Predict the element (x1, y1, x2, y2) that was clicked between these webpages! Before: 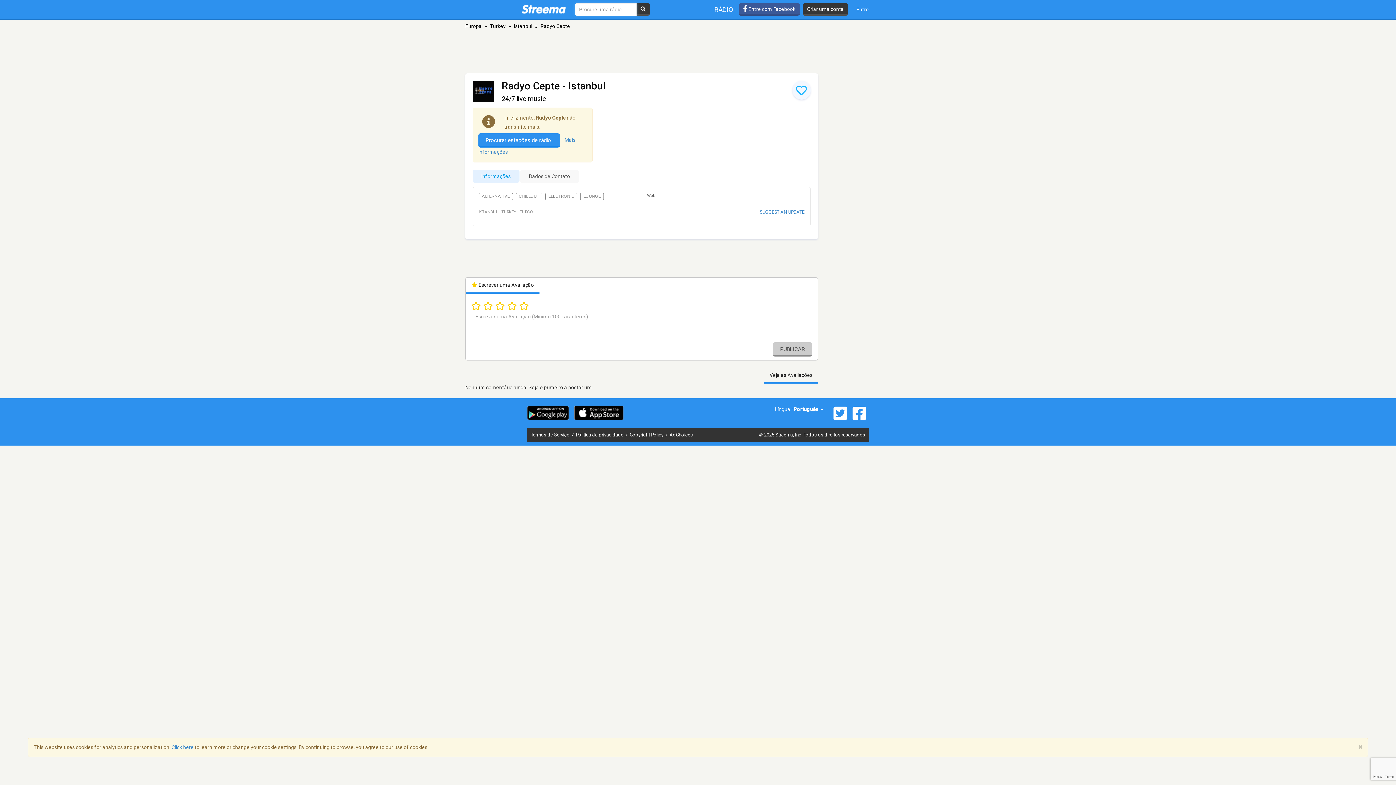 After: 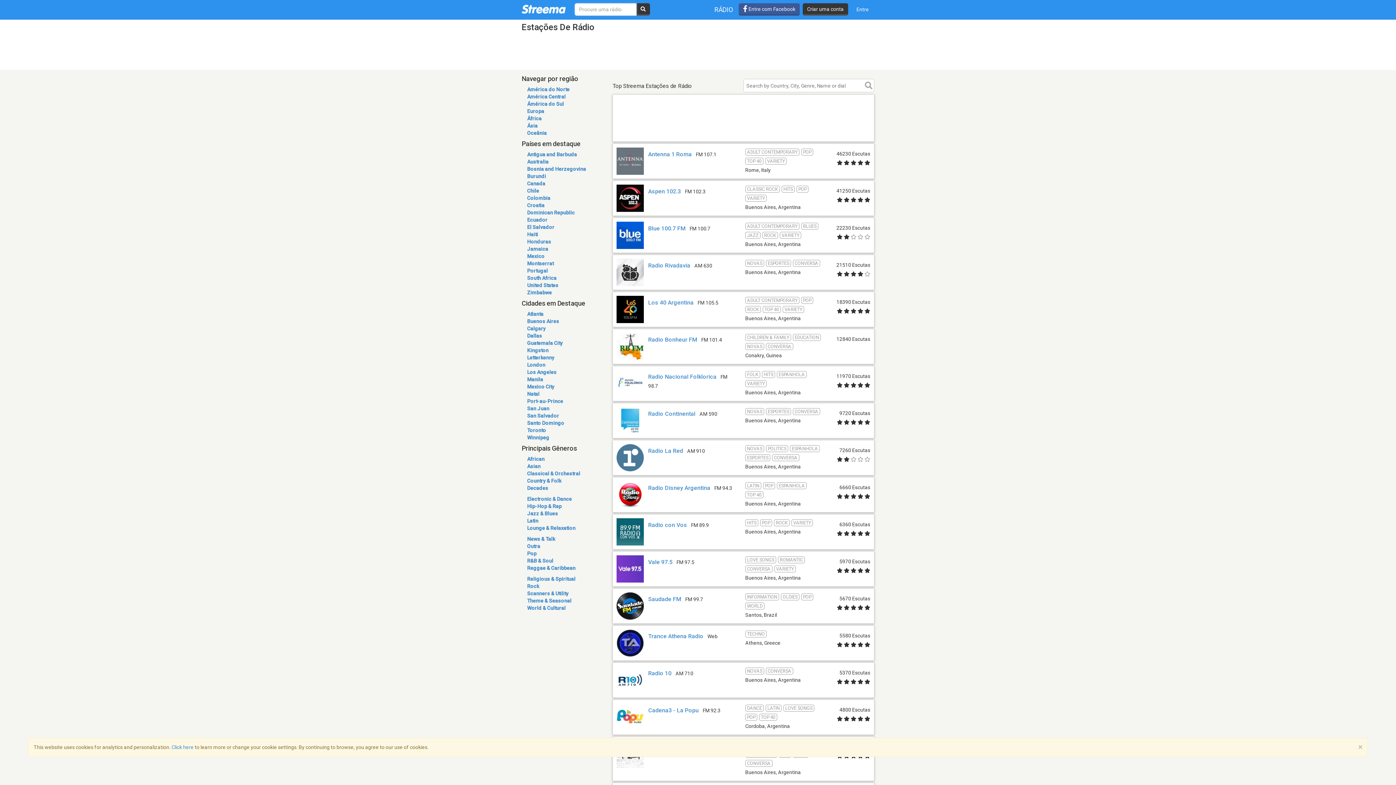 Action: bbox: (709, 0, 738, 19) label: RÁDIO